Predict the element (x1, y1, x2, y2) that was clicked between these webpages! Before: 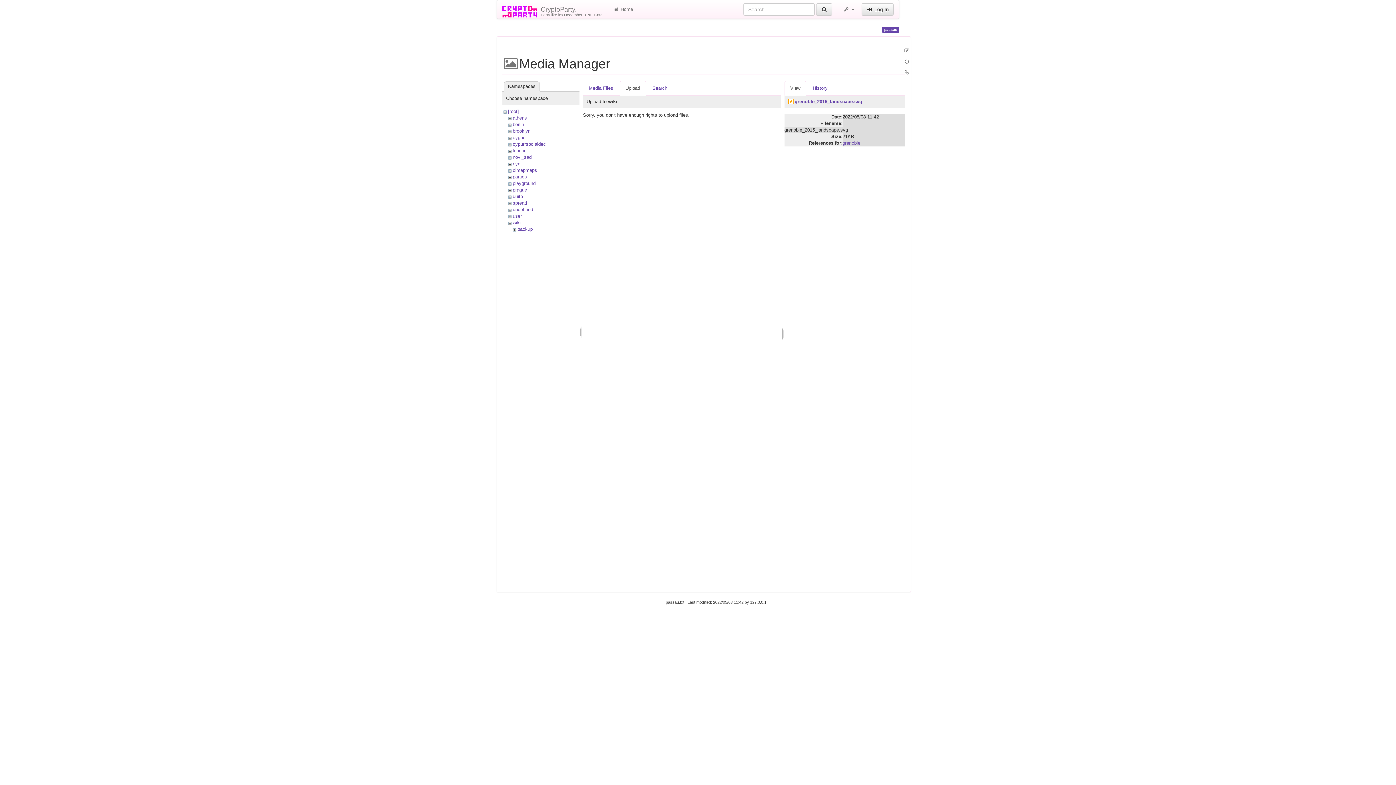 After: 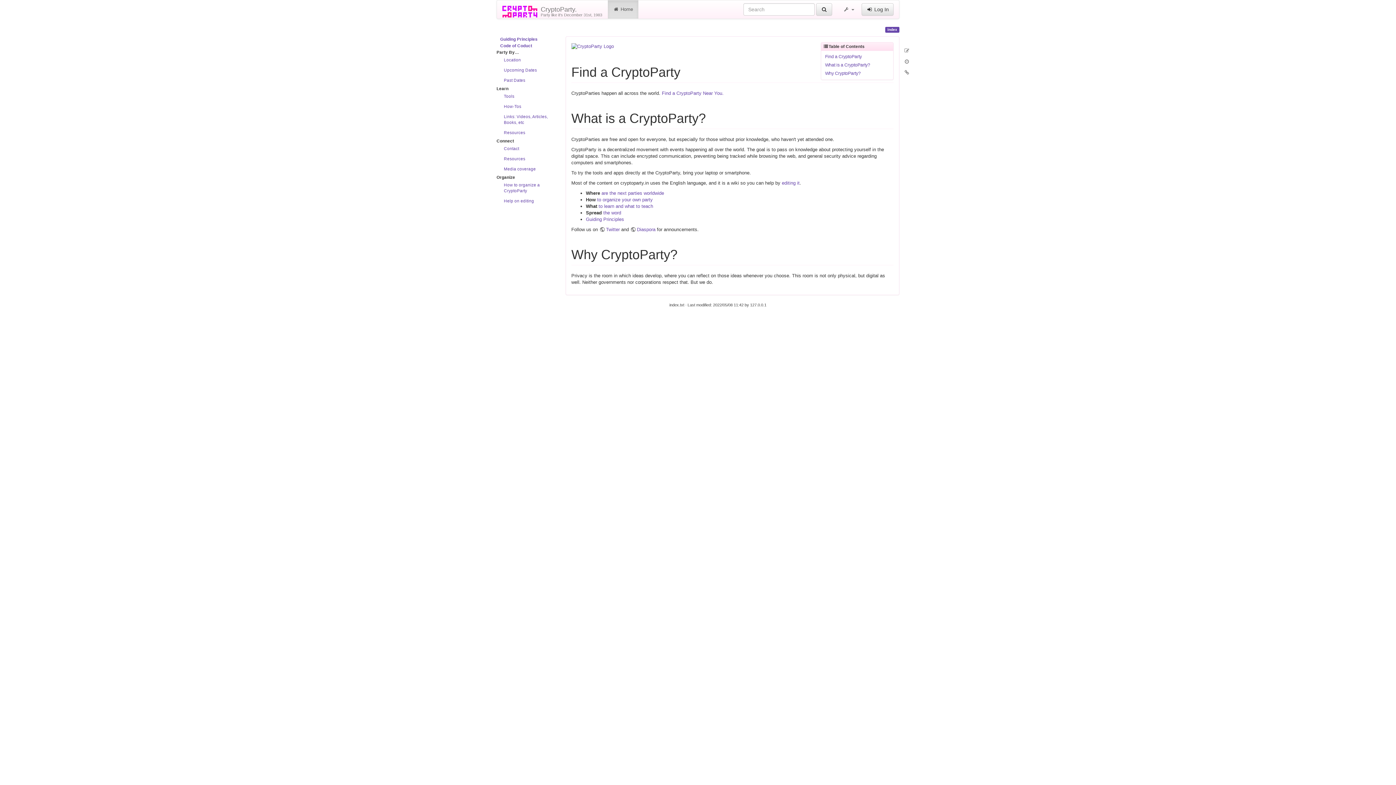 Action: bbox: (816, 3, 832, 15)